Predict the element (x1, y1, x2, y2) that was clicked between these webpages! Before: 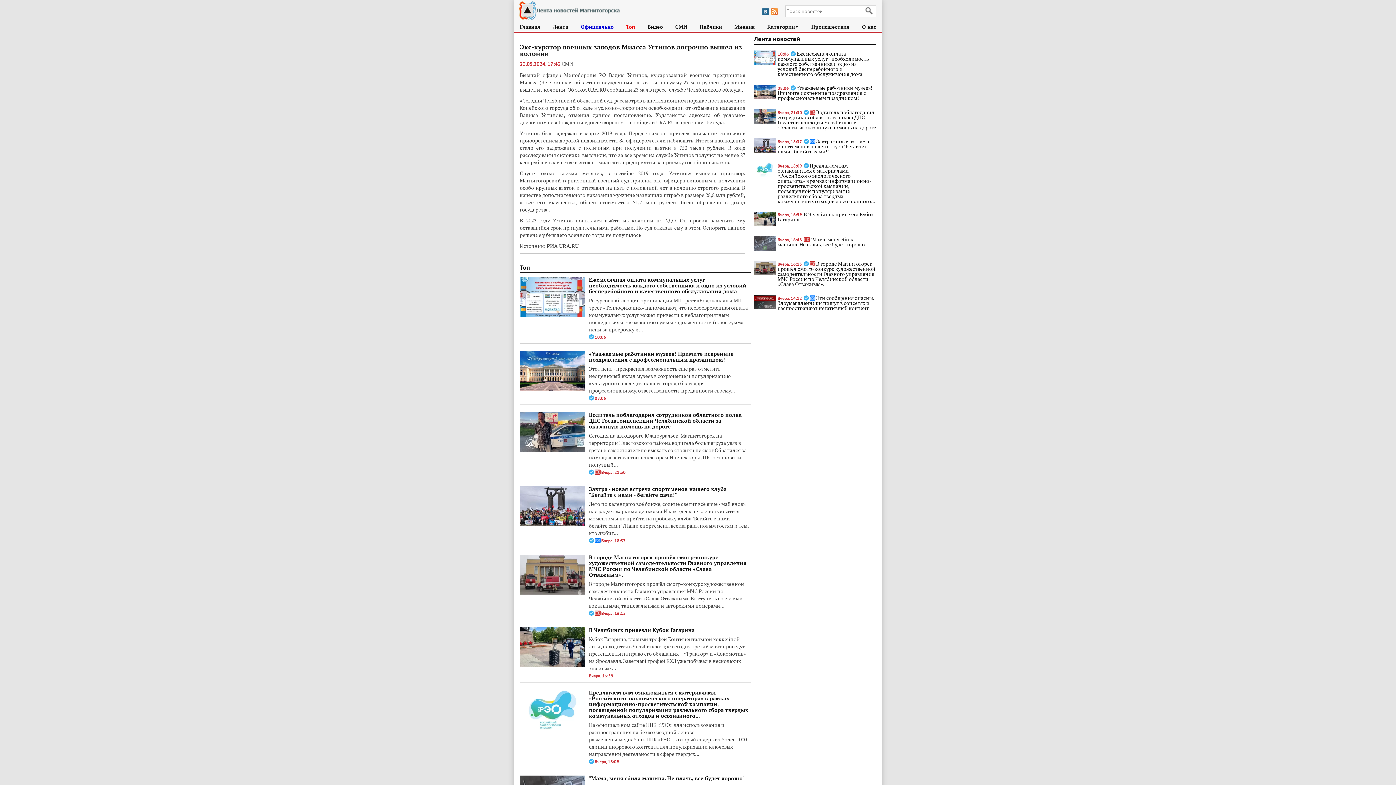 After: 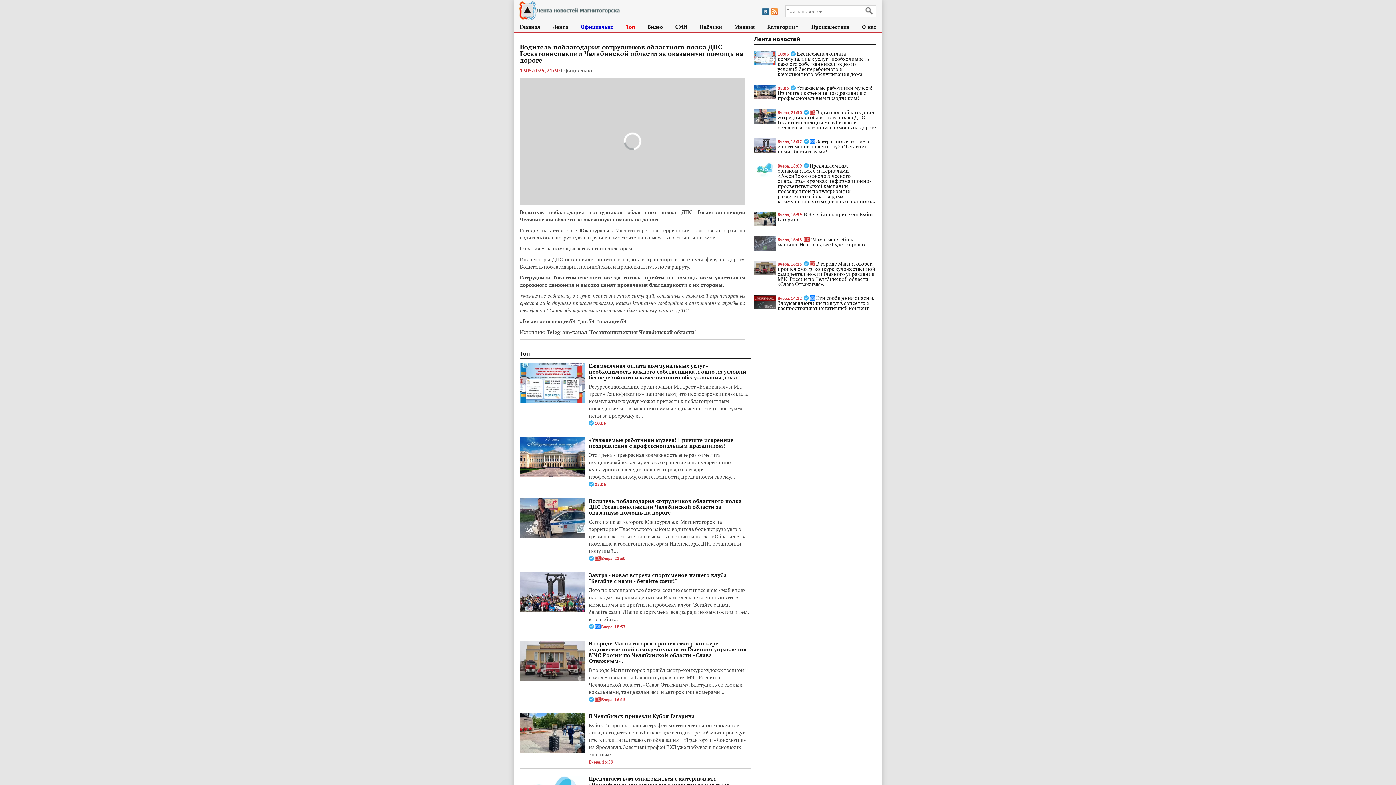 Action: bbox: (754, 109, 776, 123)